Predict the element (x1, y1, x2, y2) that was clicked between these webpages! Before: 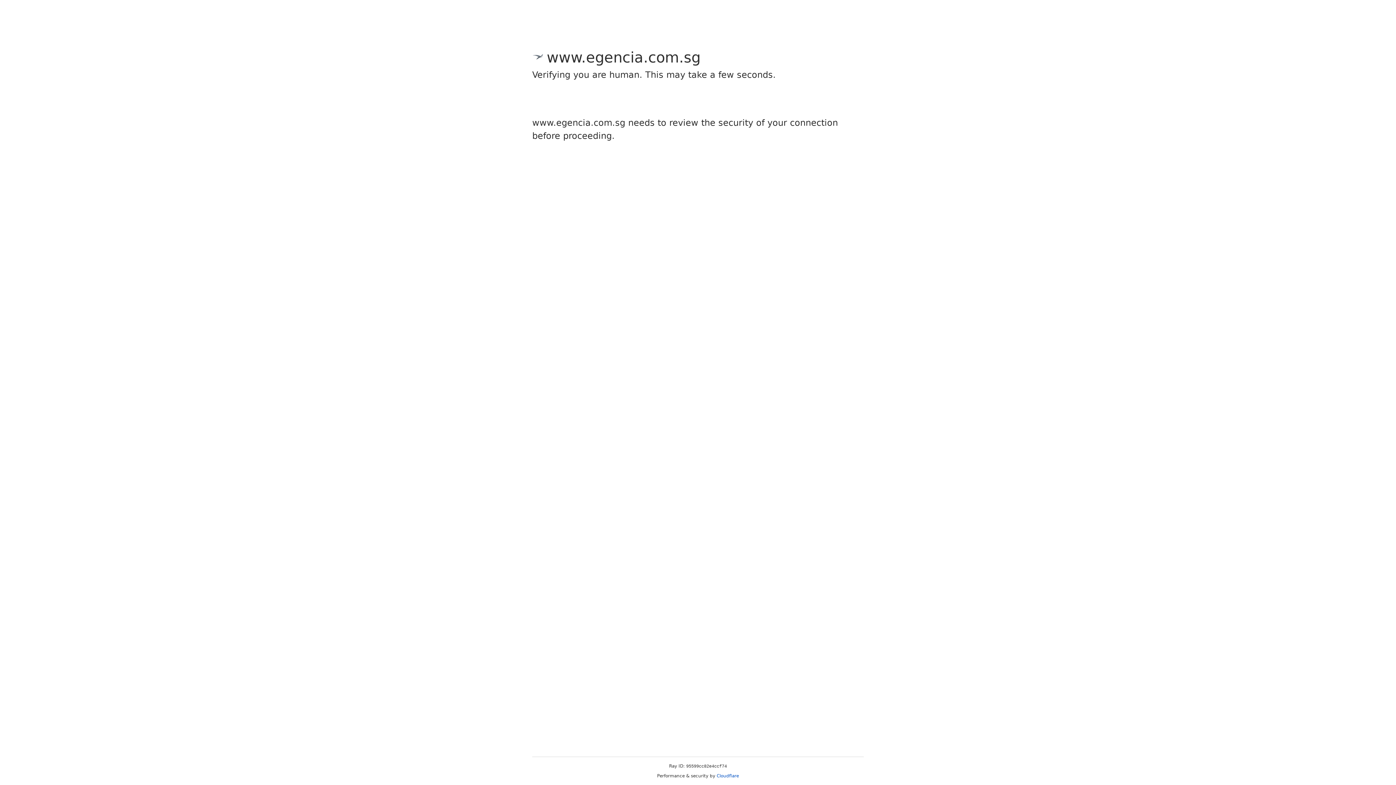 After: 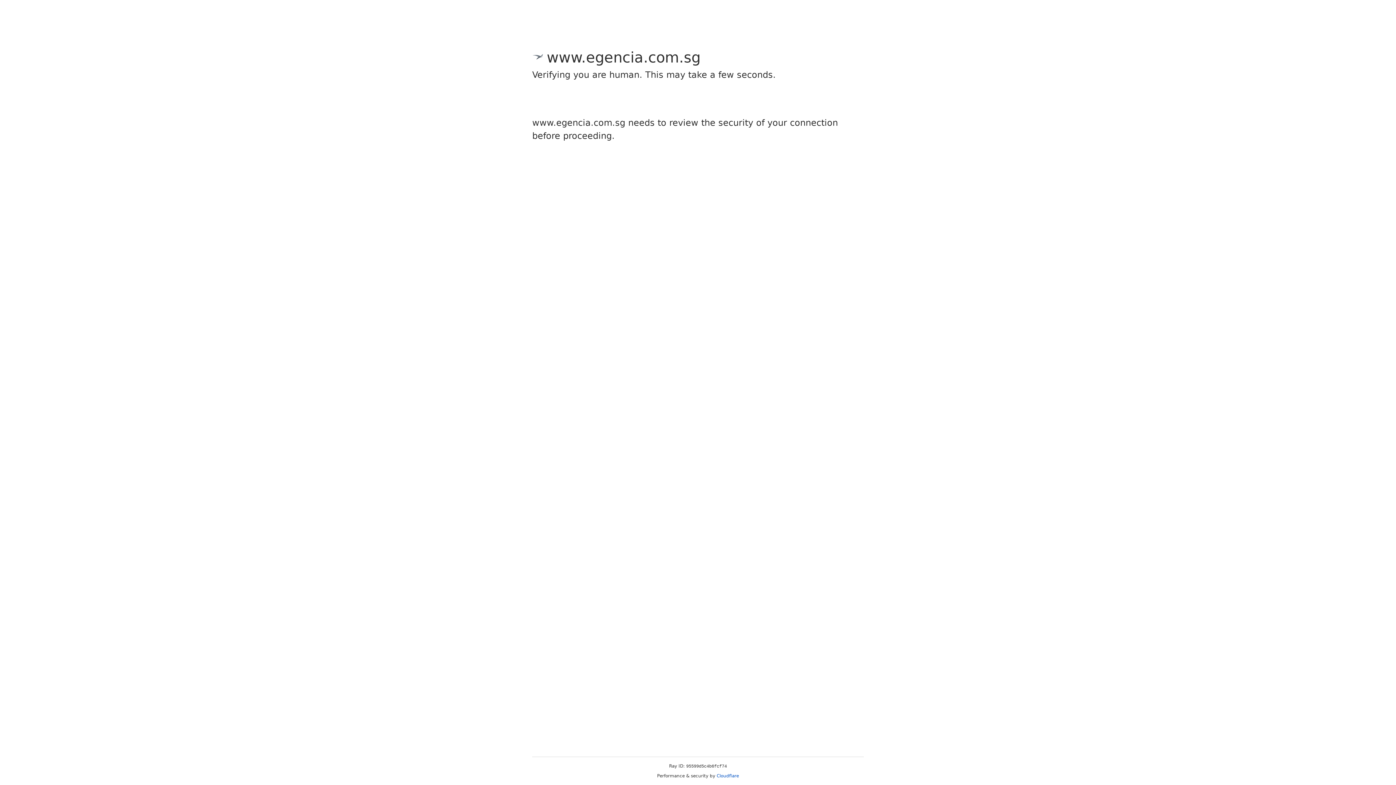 Action: label: Cloudflare bbox: (716, 773, 739, 778)